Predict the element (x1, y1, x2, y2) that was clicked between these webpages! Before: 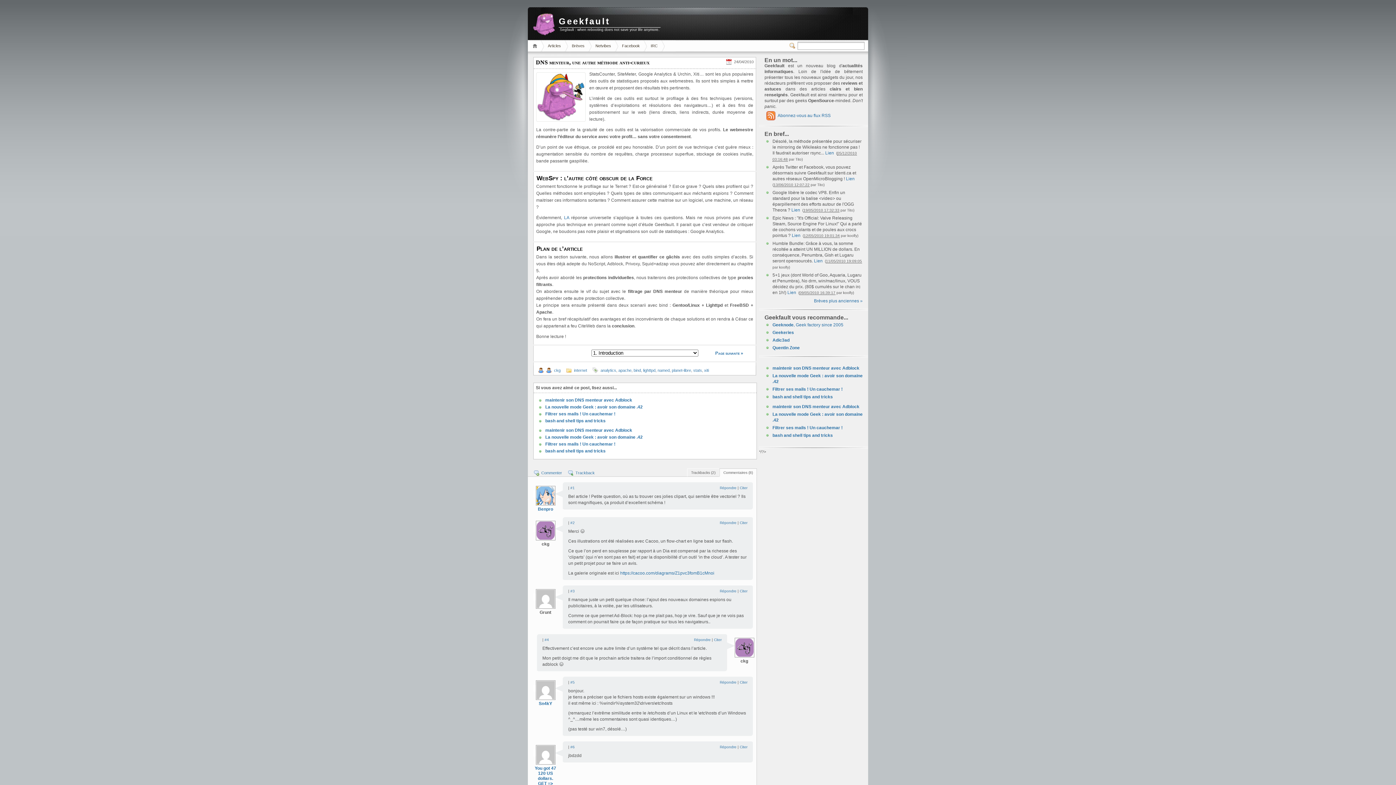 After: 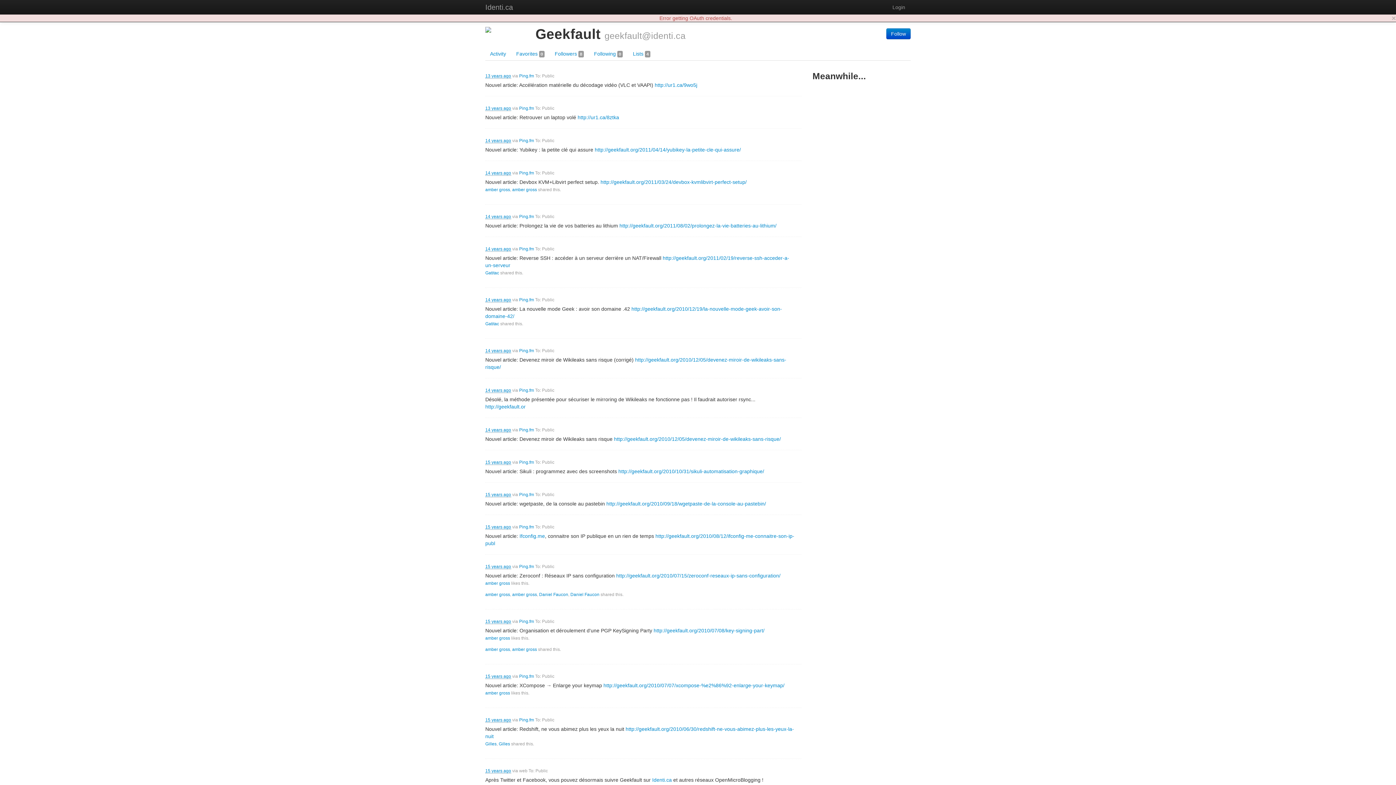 Action: bbox: (846, 176, 854, 181) label: Lien